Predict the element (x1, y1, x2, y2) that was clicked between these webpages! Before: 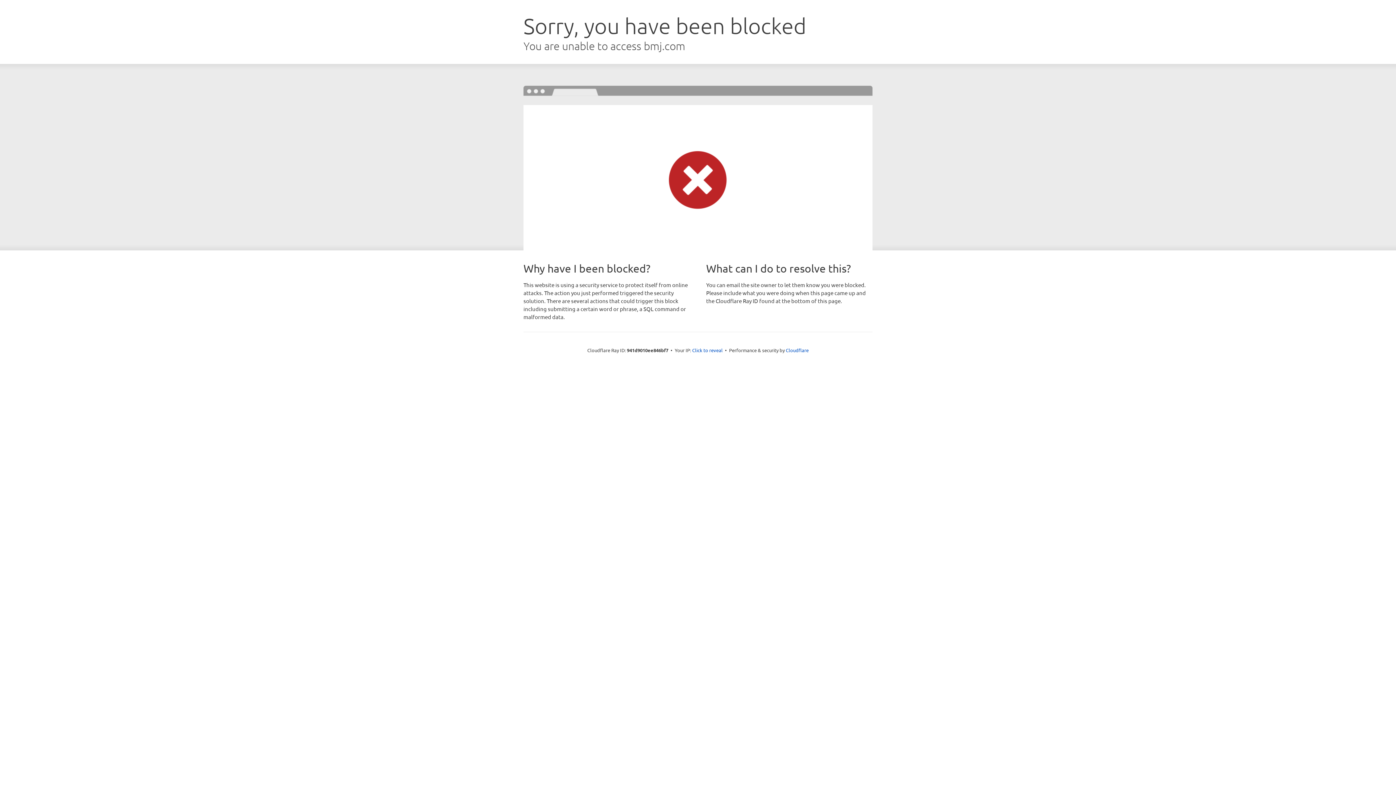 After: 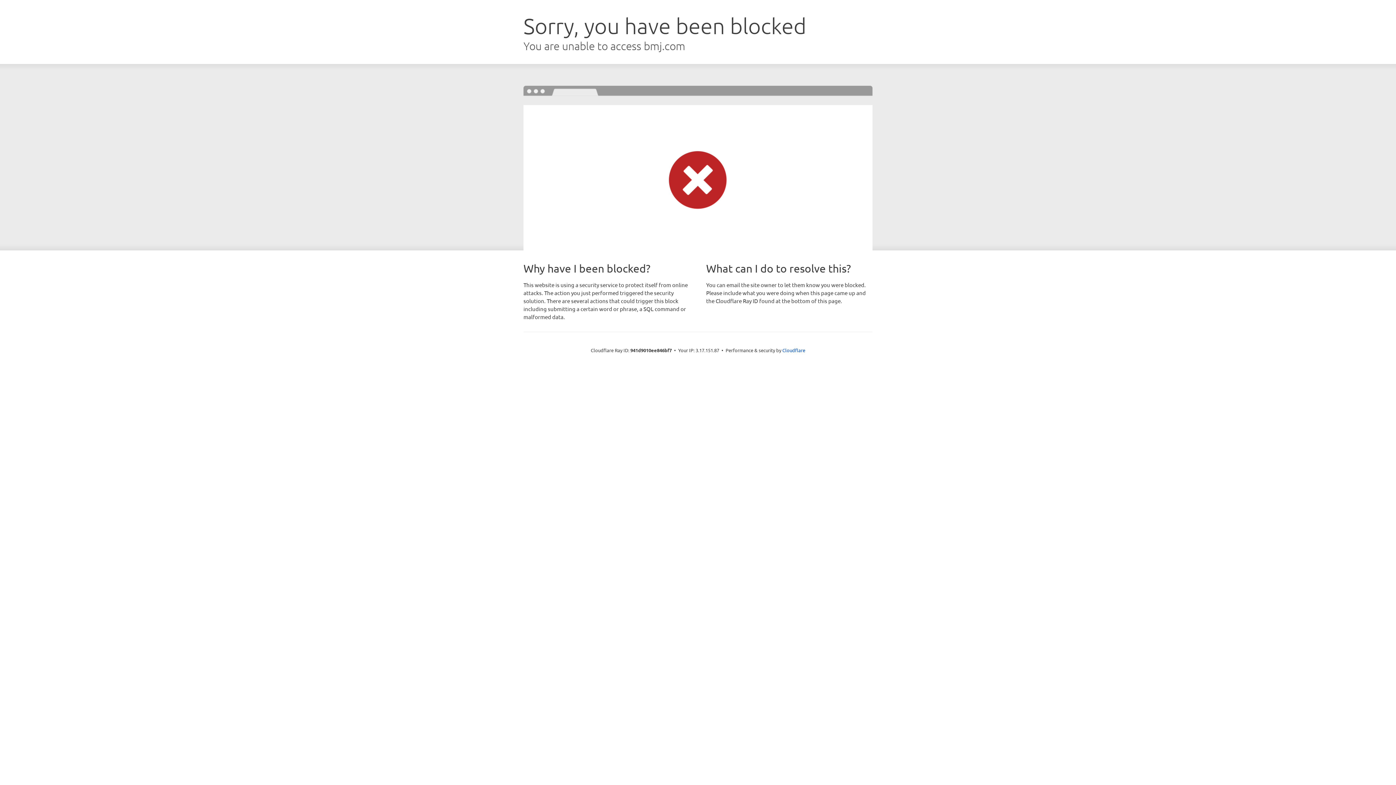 Action: label: Click to reveal bbox: (692, 346, 722, 353)